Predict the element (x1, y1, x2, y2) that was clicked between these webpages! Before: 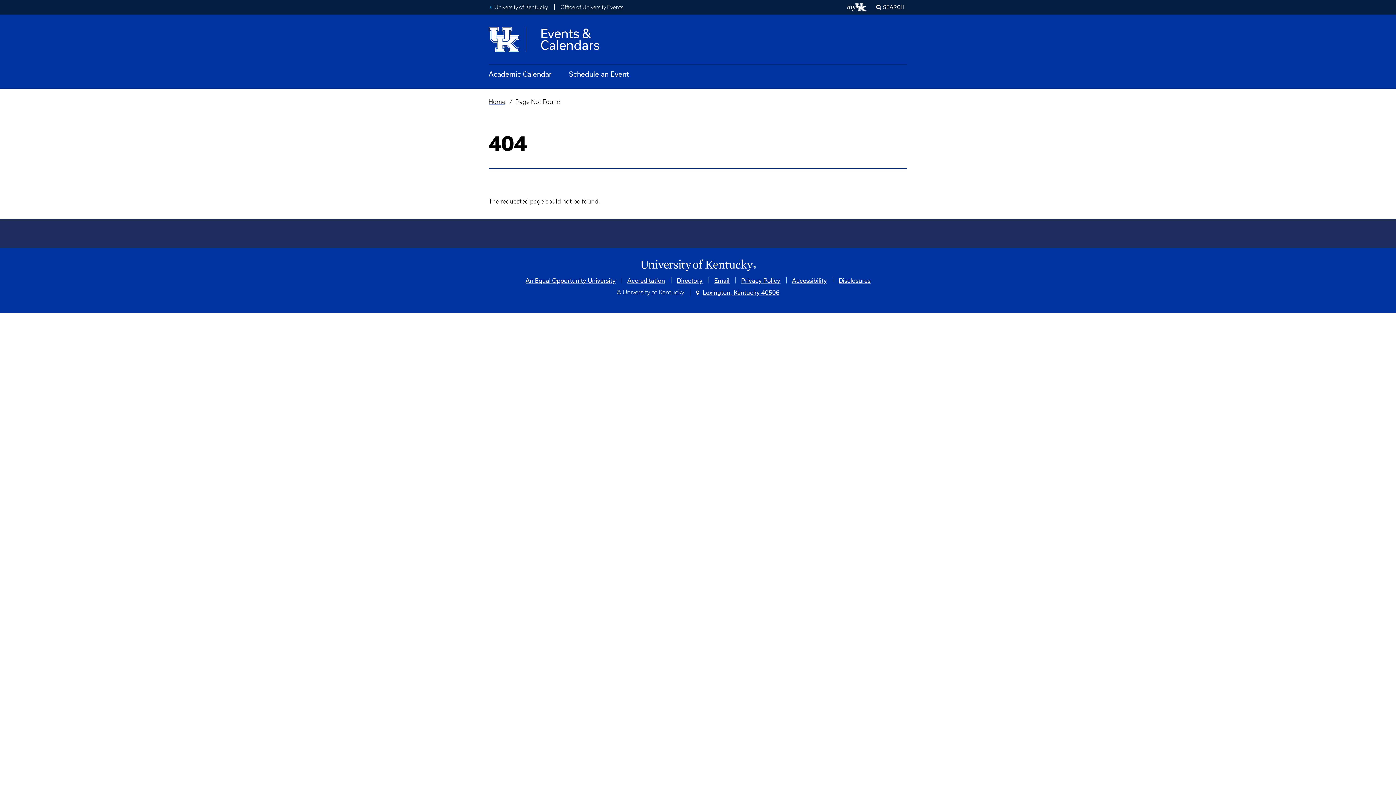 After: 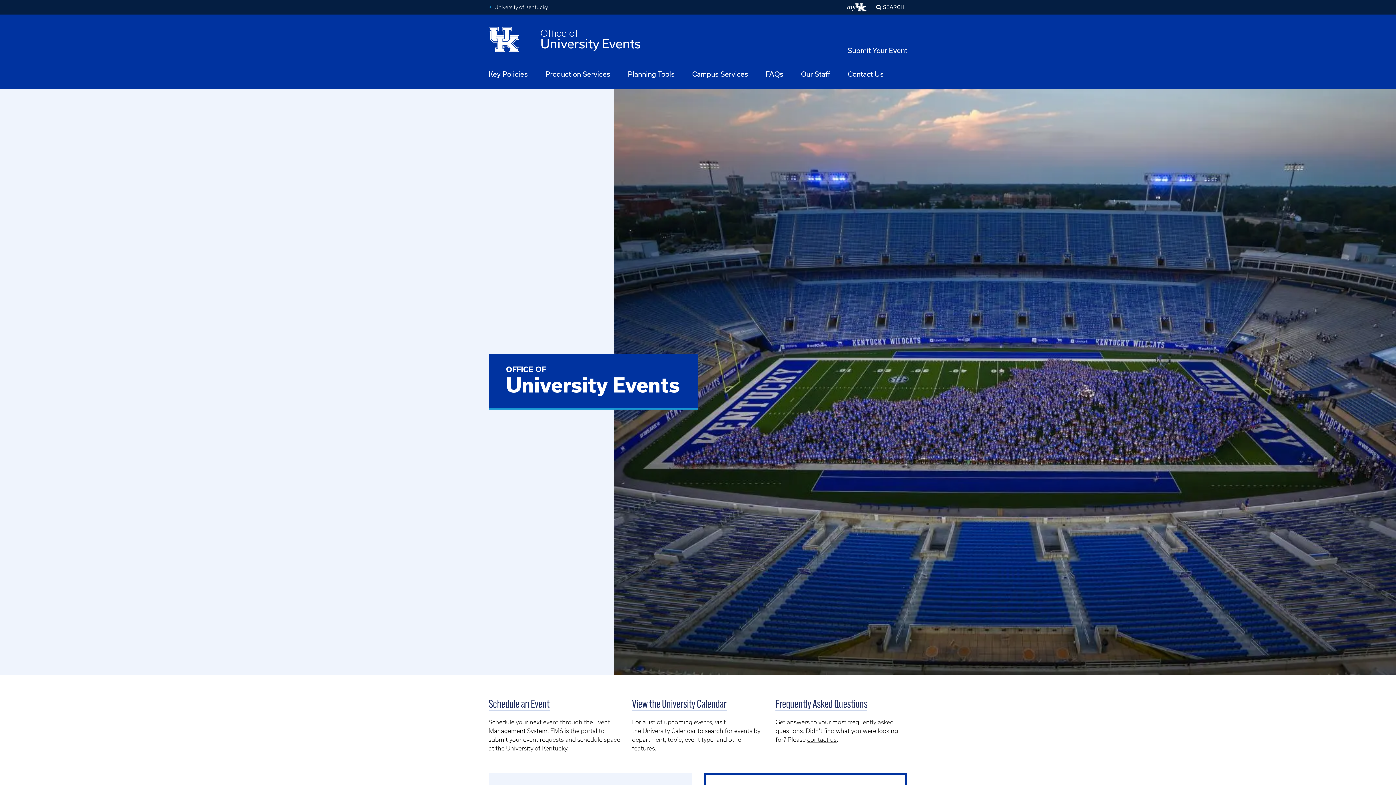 Action: label: Office of University Events bbox: (560, 4, 623, 10)